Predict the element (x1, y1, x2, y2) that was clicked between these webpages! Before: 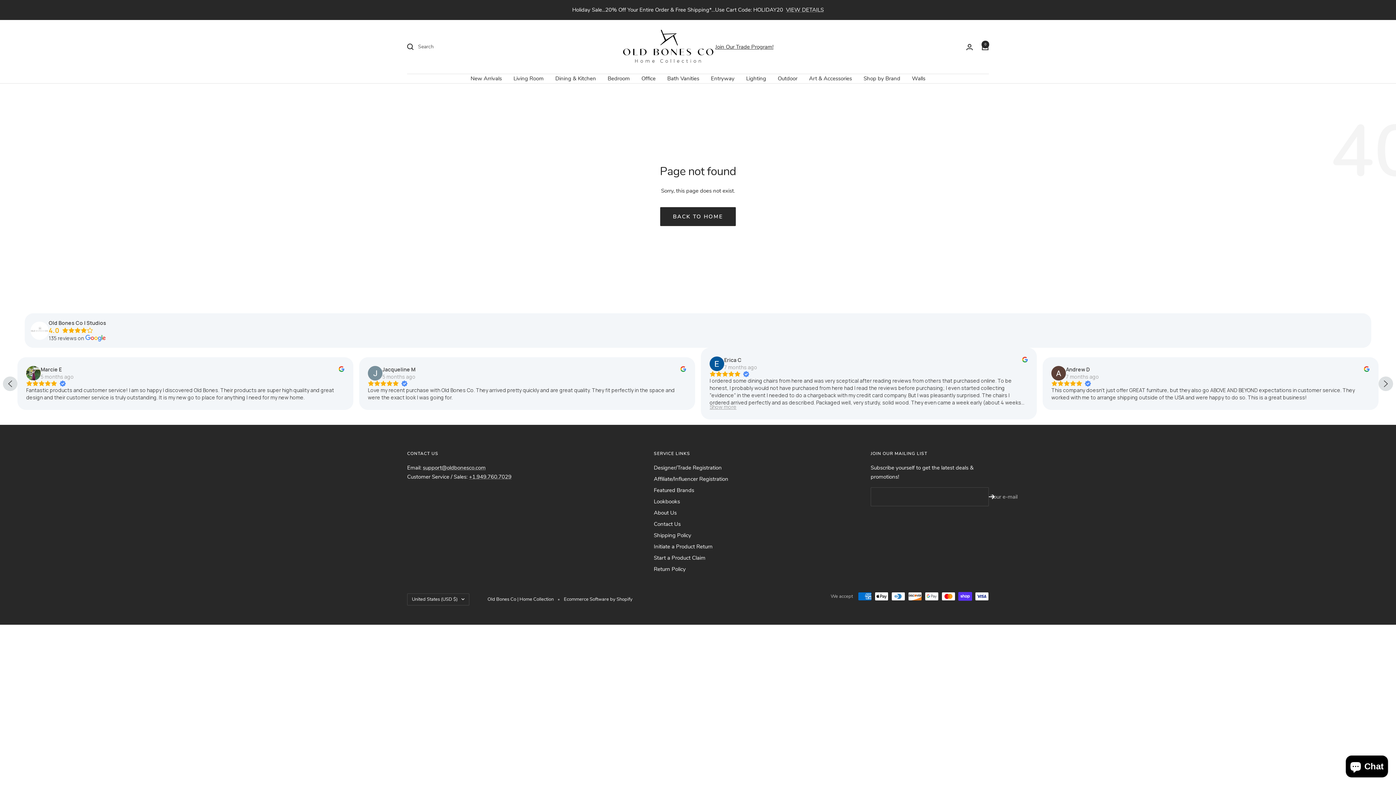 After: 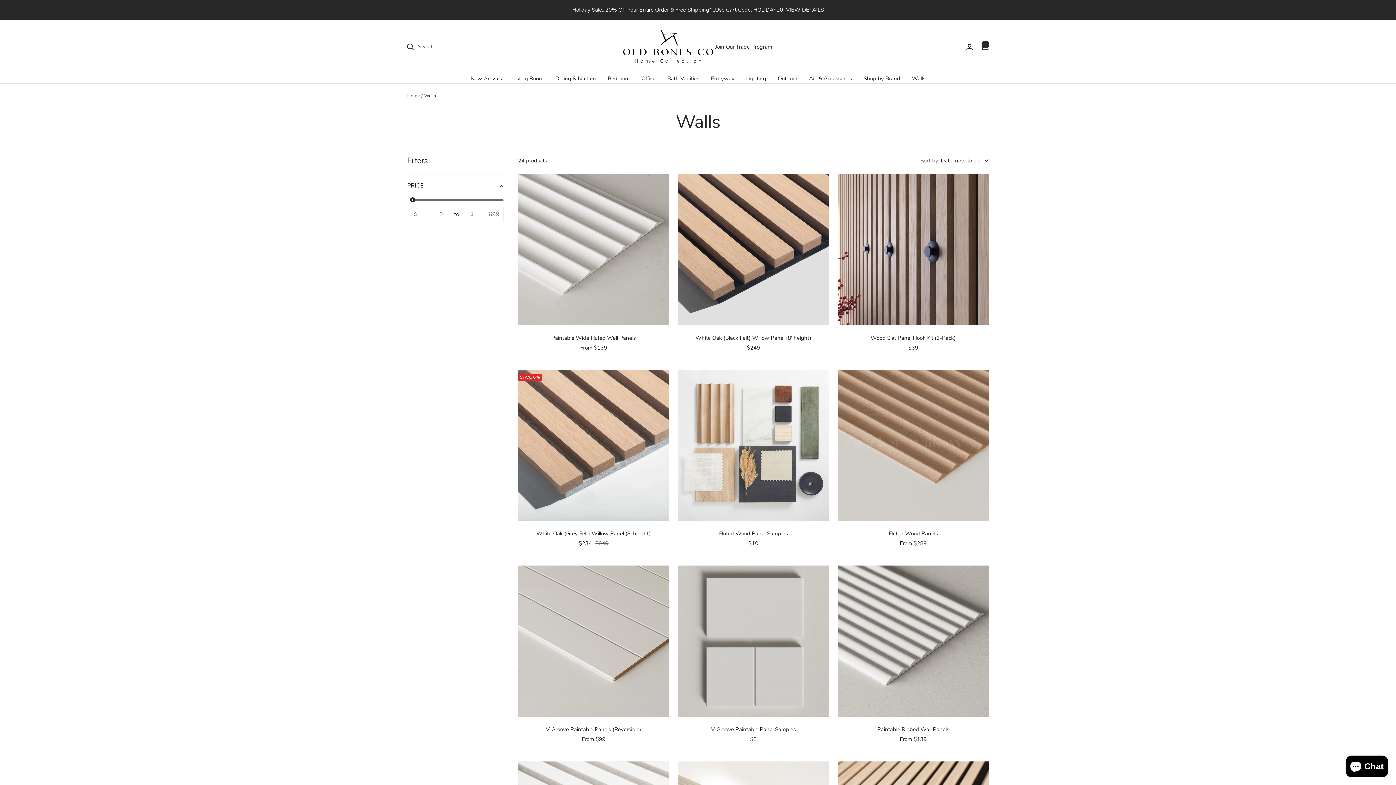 Action: bbox: (912, 74, 925, 83) label: Walls